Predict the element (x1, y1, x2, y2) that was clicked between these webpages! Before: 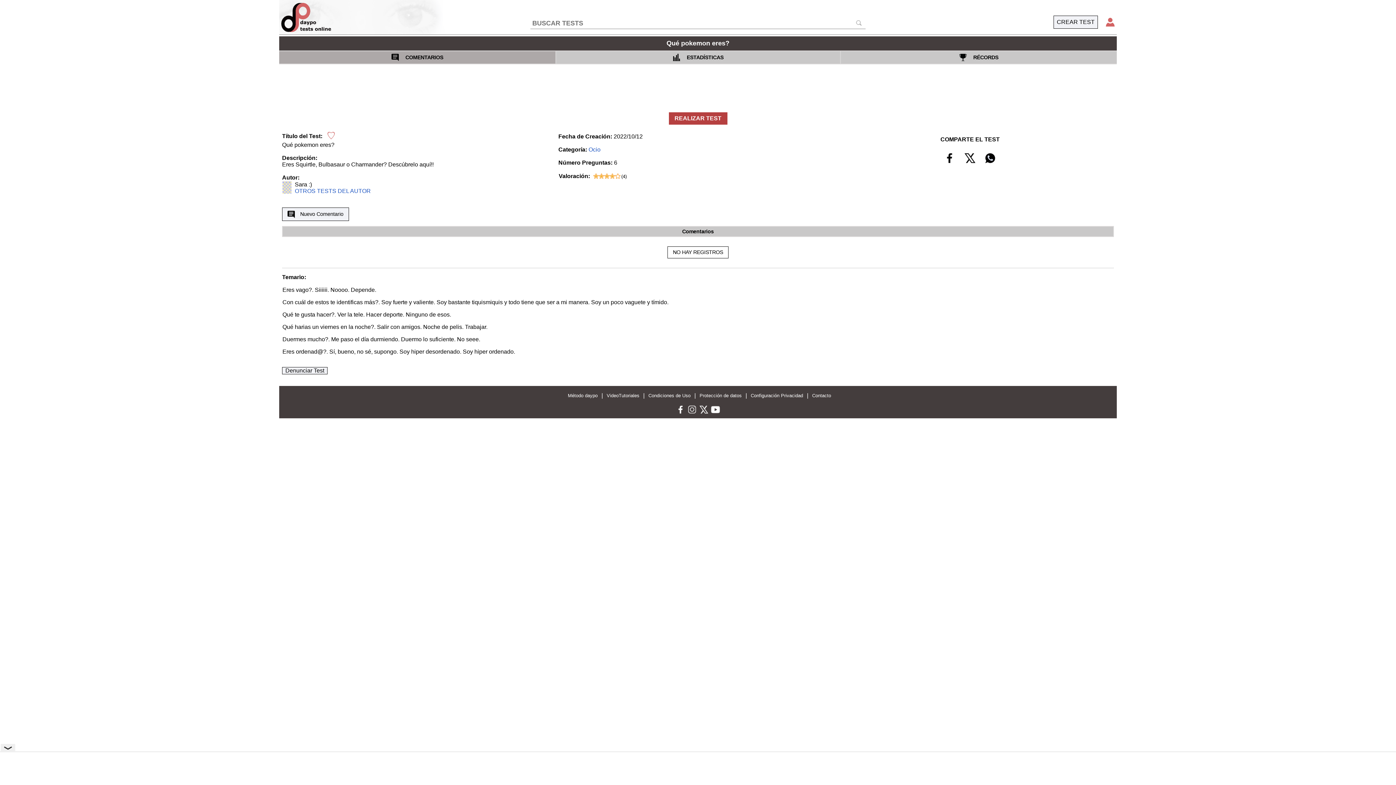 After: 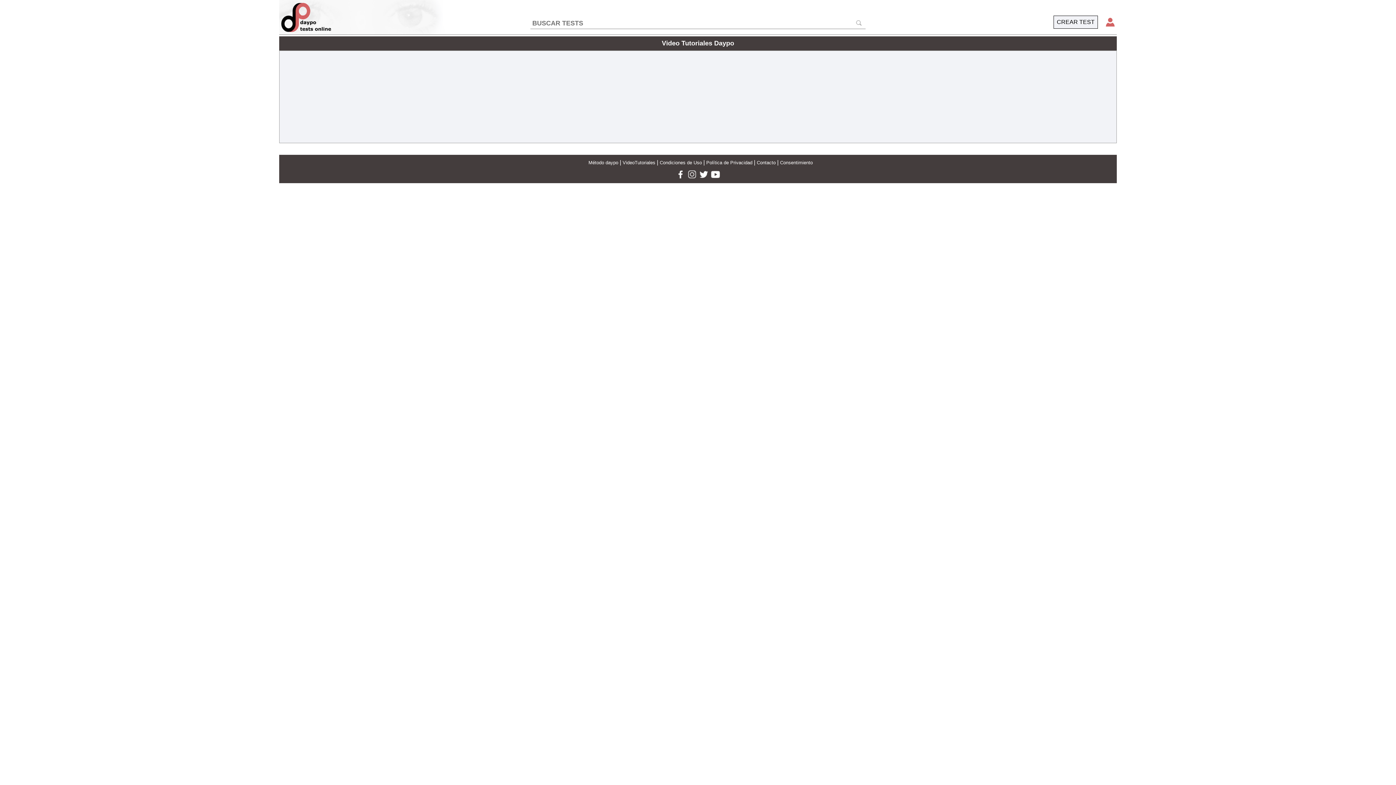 Action: bbox: (604, 390, 641, 400) label: VideoTutoriales